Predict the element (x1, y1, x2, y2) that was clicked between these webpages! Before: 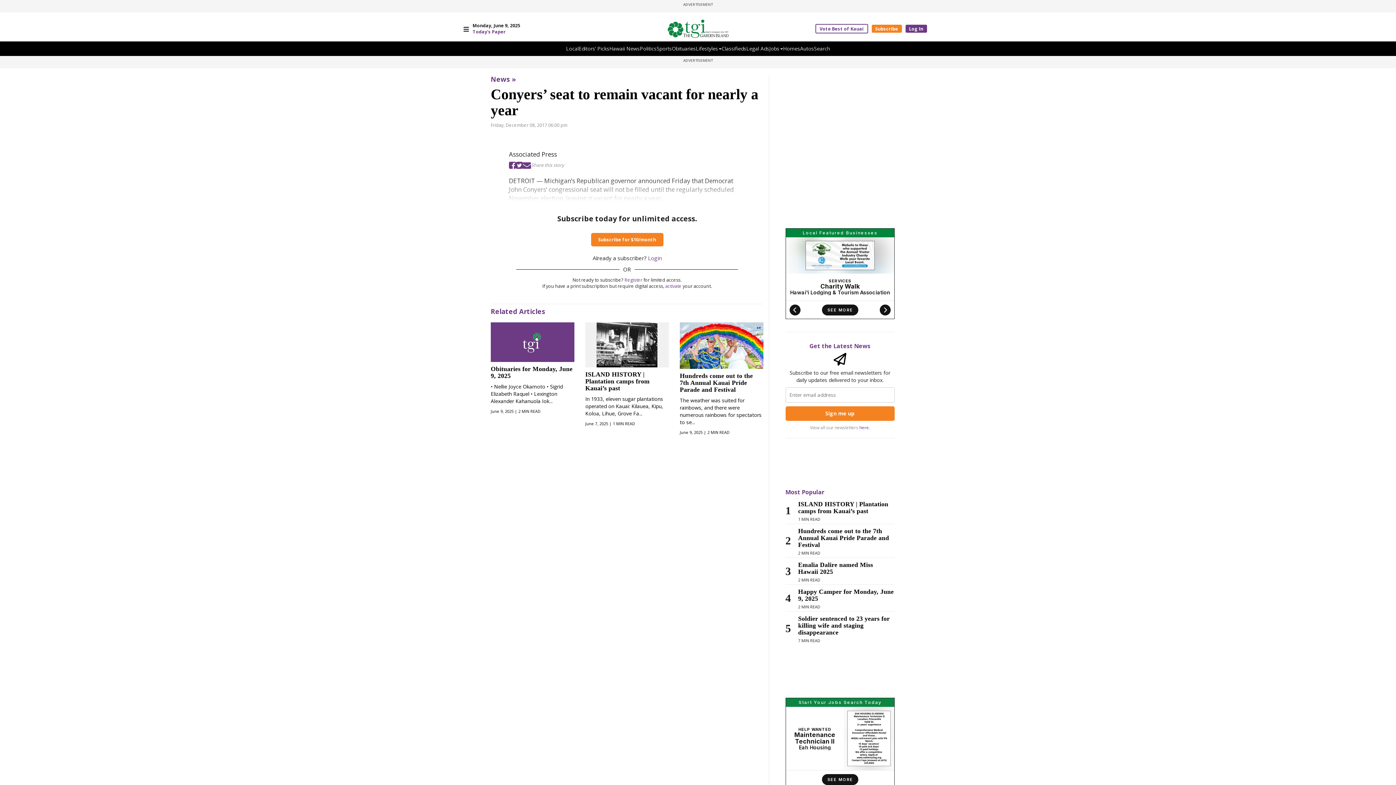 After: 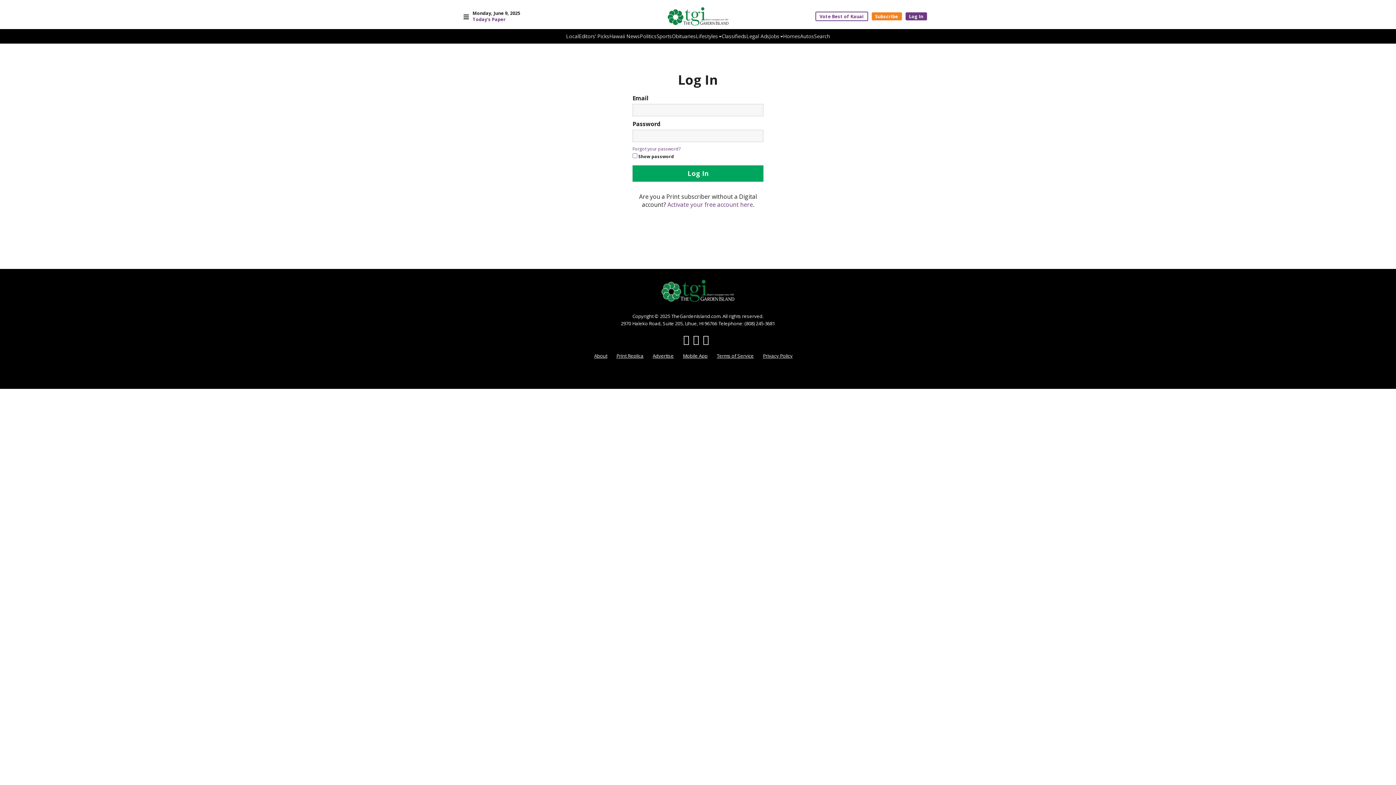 Action: label: Login bbox: (648, 254, 661, 261)